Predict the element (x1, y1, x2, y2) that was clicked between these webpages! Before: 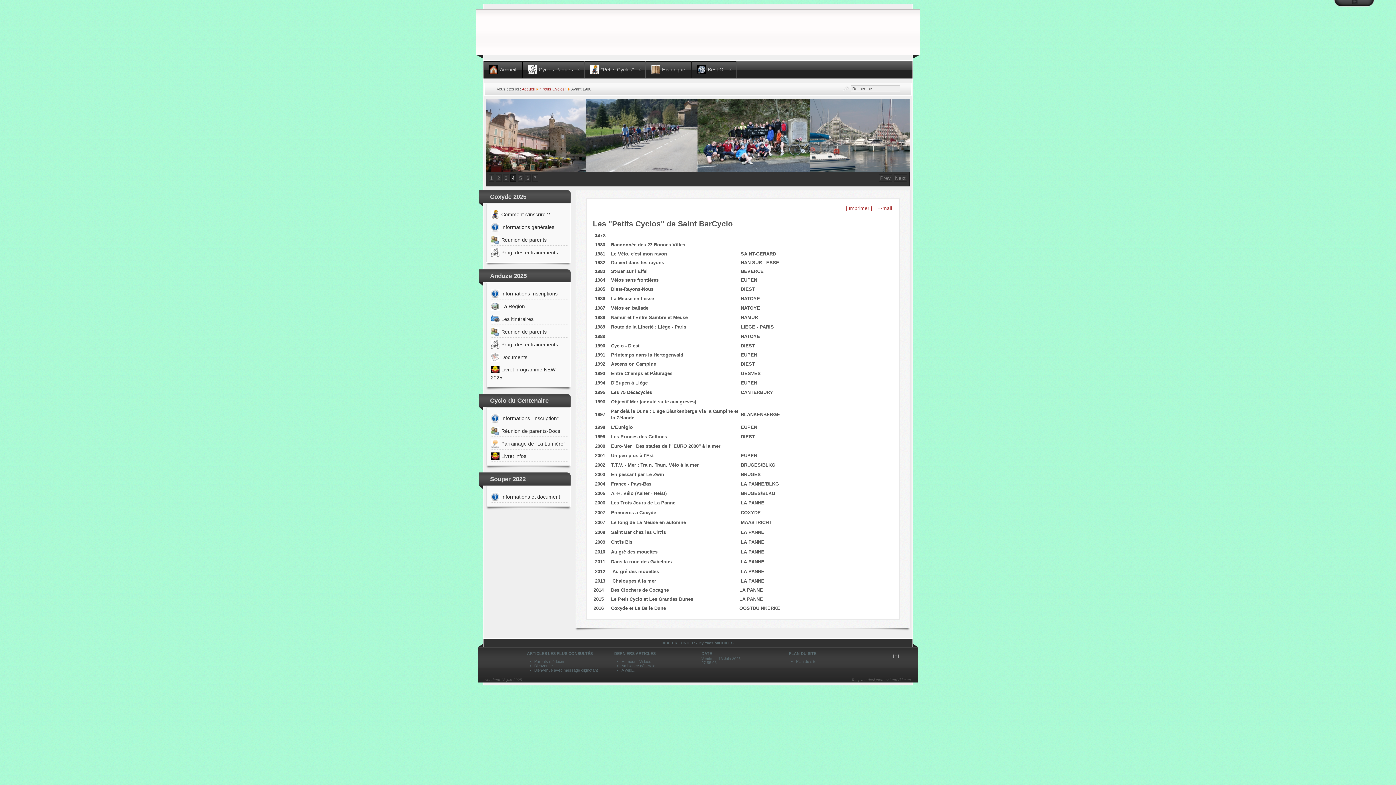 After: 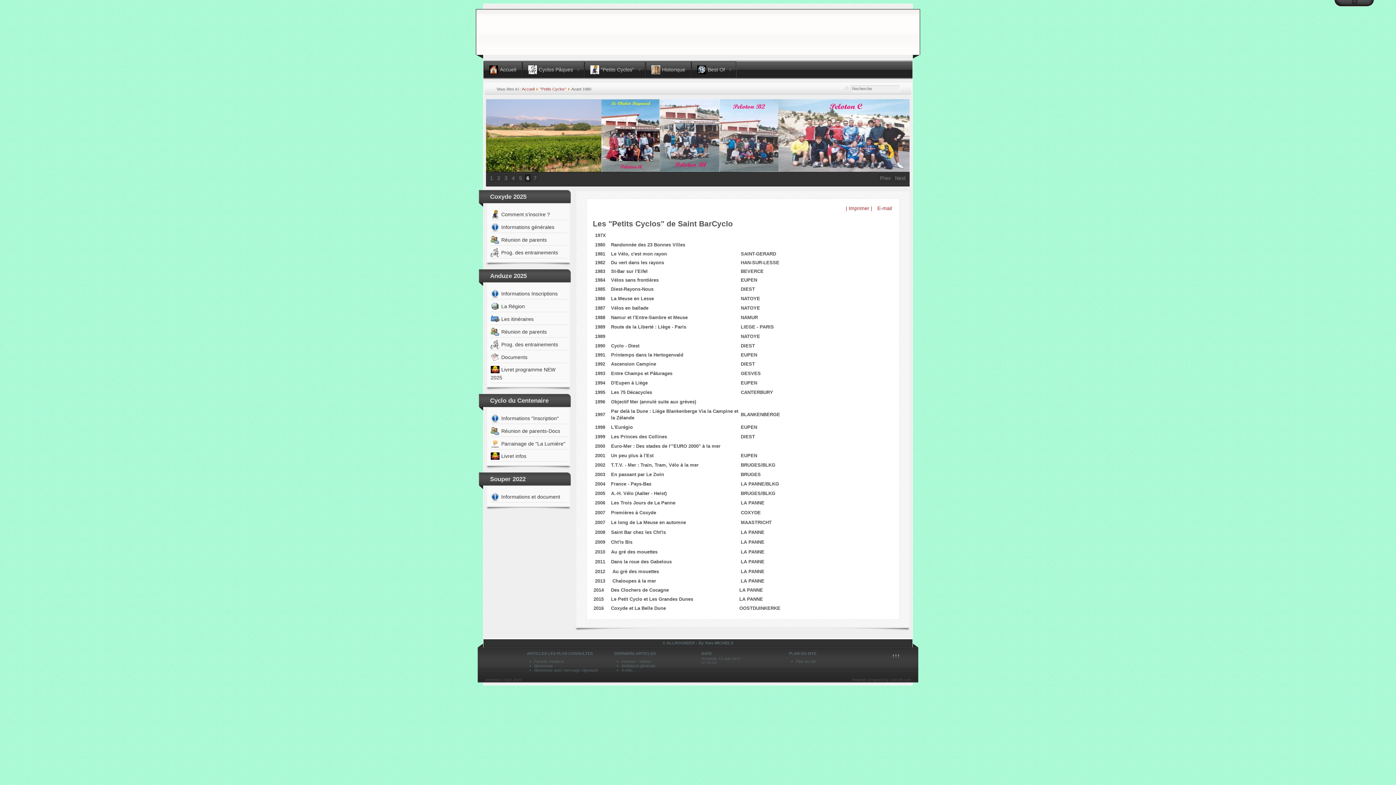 Action: label: Template designed by LernVid.com bbox: (851, 678, 910, 682)